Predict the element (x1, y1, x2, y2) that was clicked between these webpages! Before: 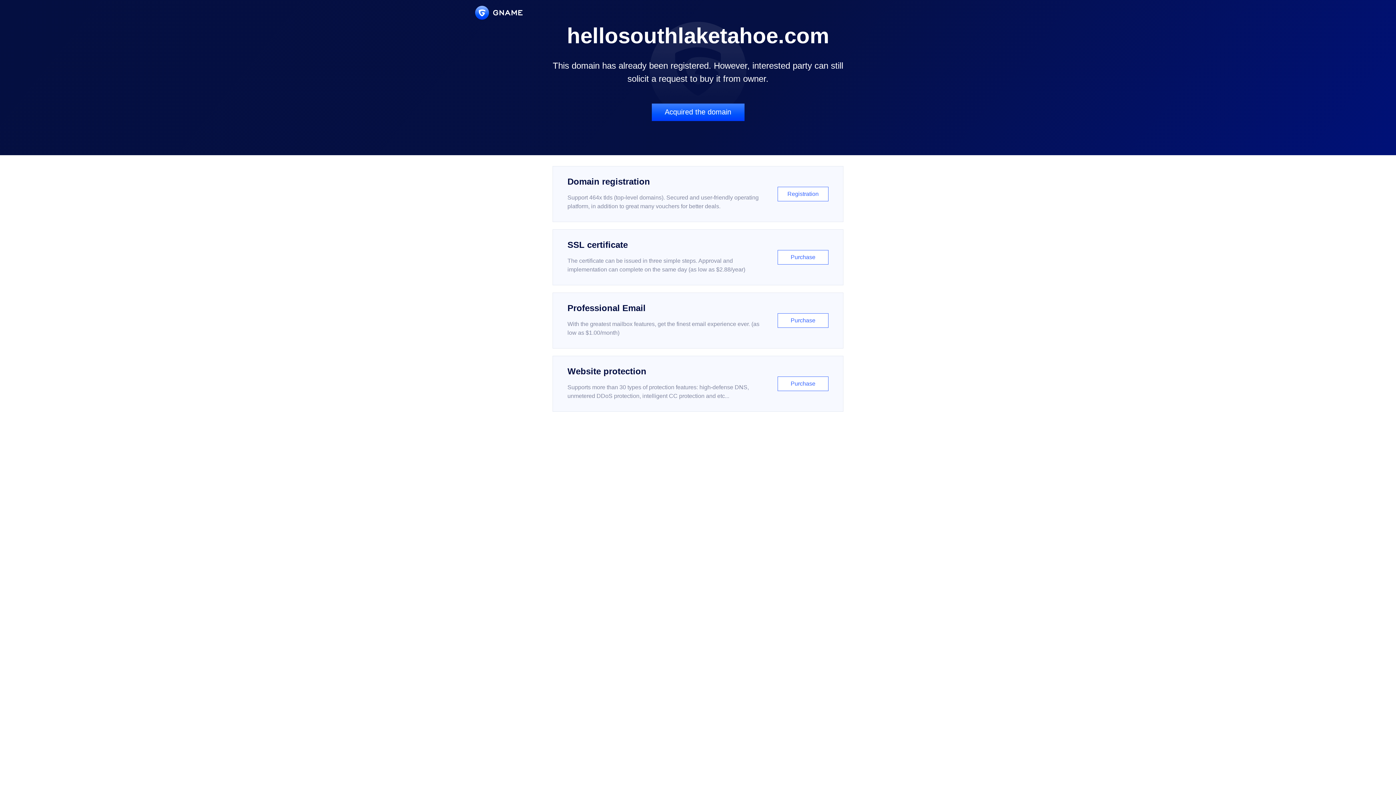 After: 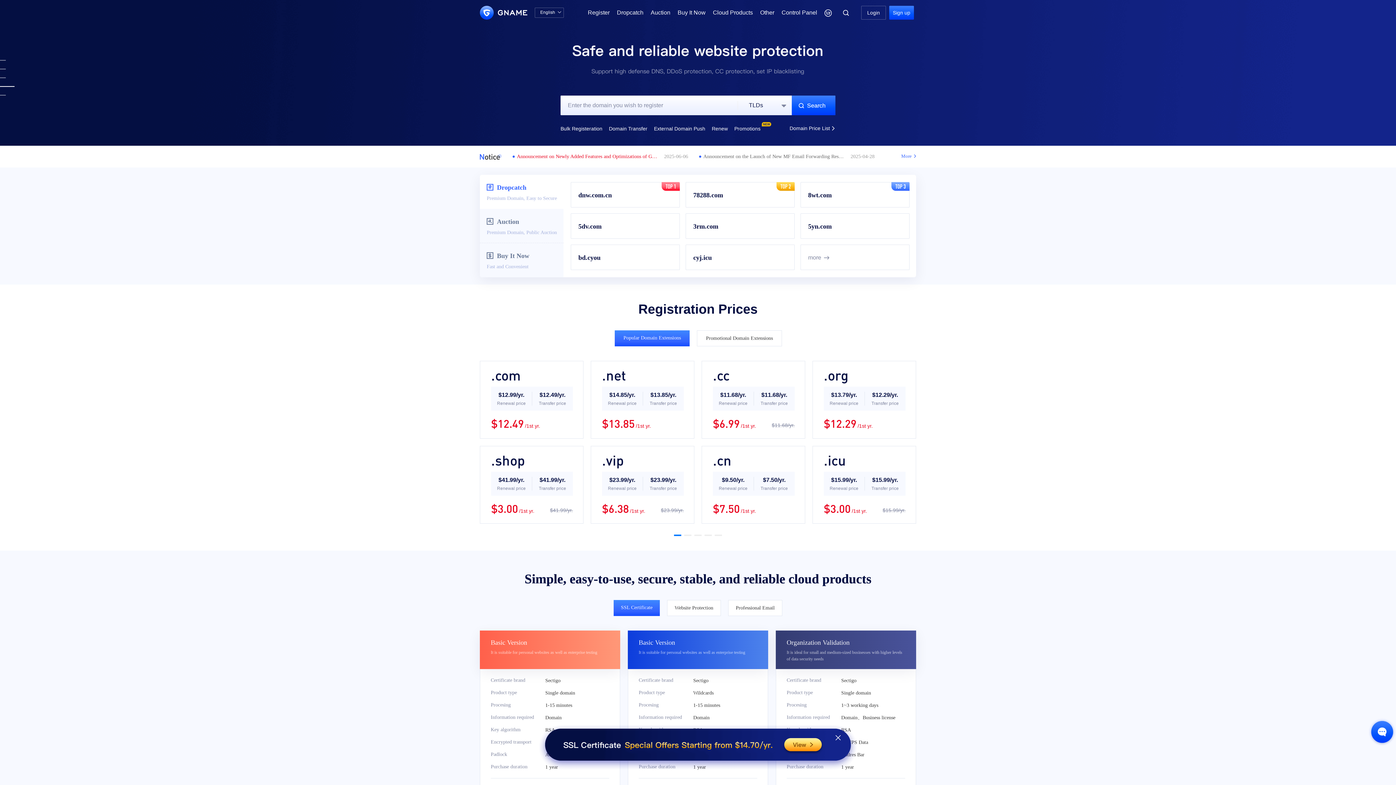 Action: bbox: (475, 5, 522, 19)